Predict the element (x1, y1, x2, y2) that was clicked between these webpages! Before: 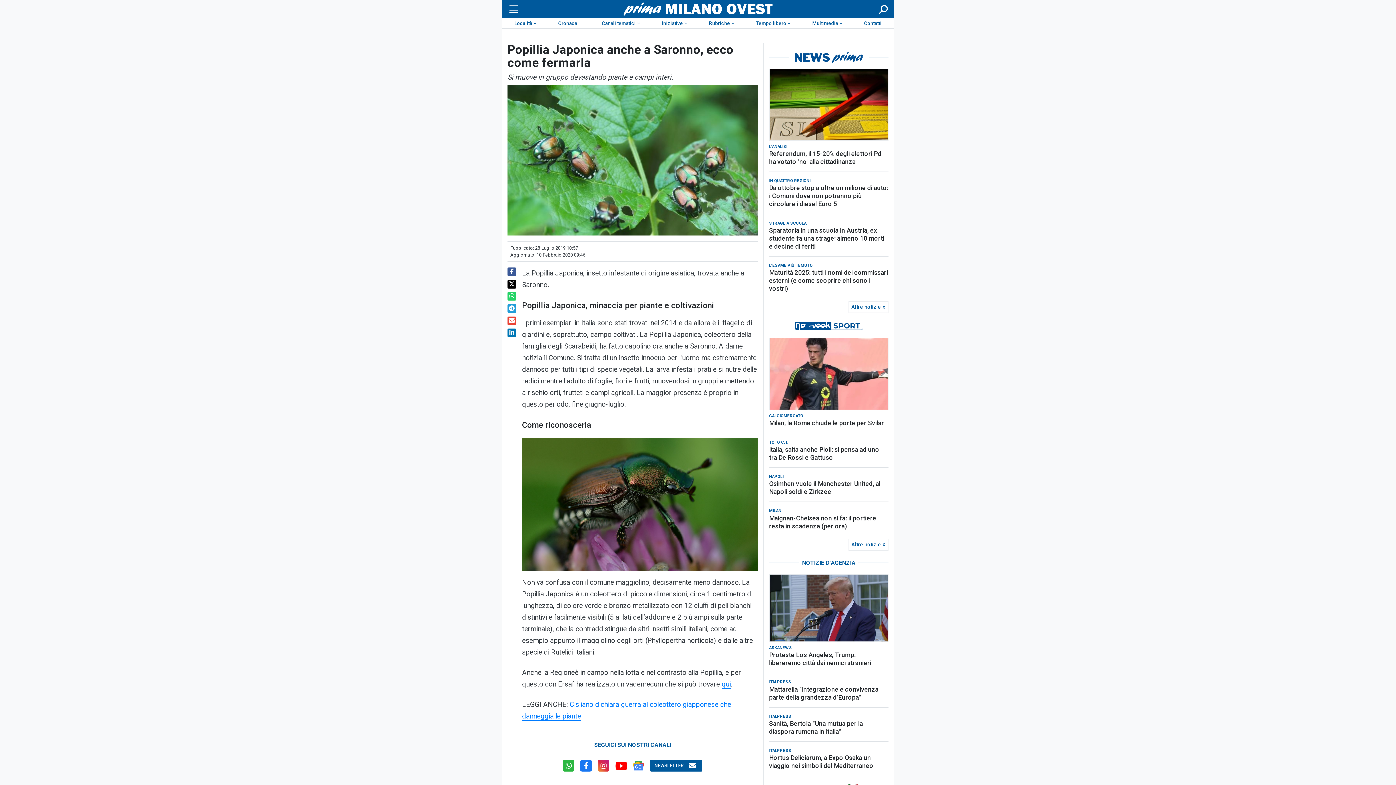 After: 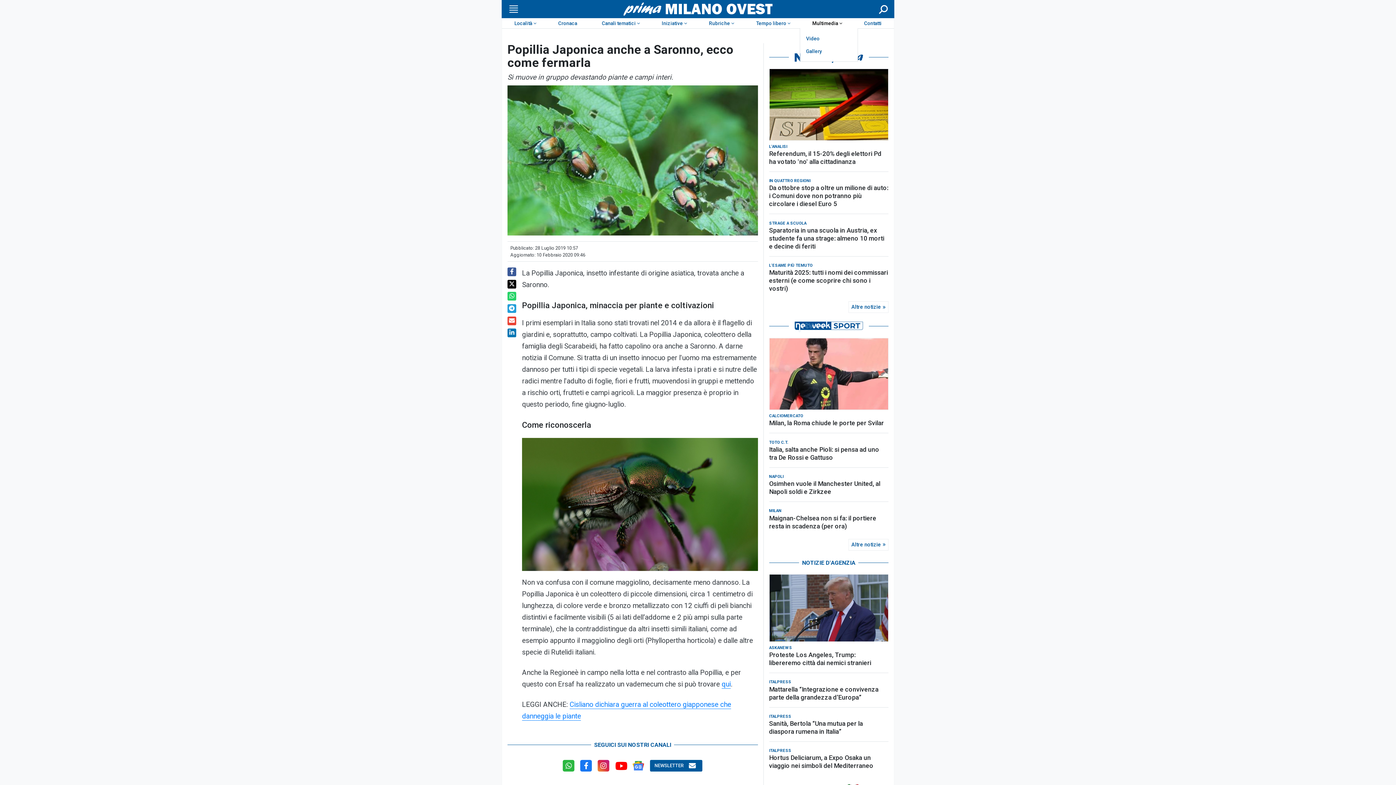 Action: label: Multimedia bbox: (800, 18, 852, 28)